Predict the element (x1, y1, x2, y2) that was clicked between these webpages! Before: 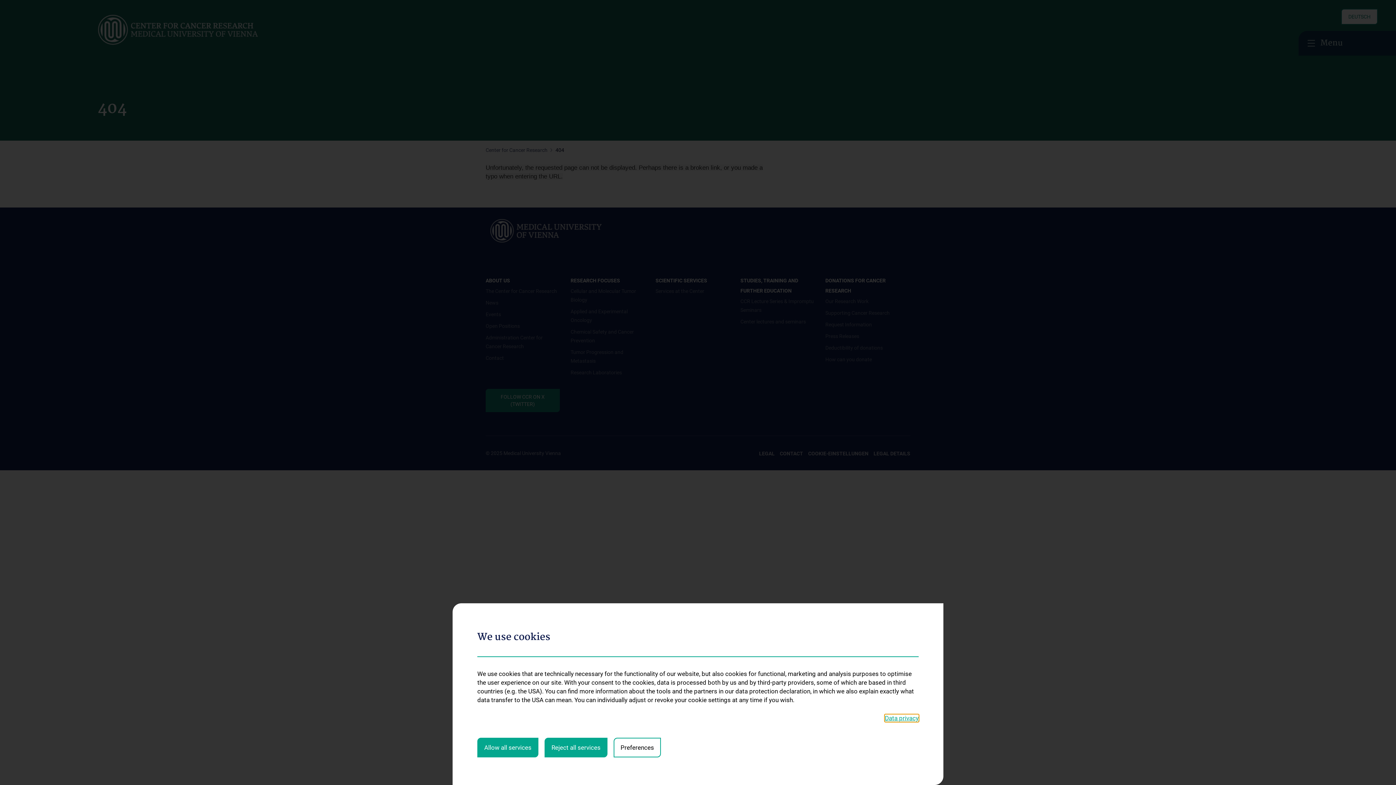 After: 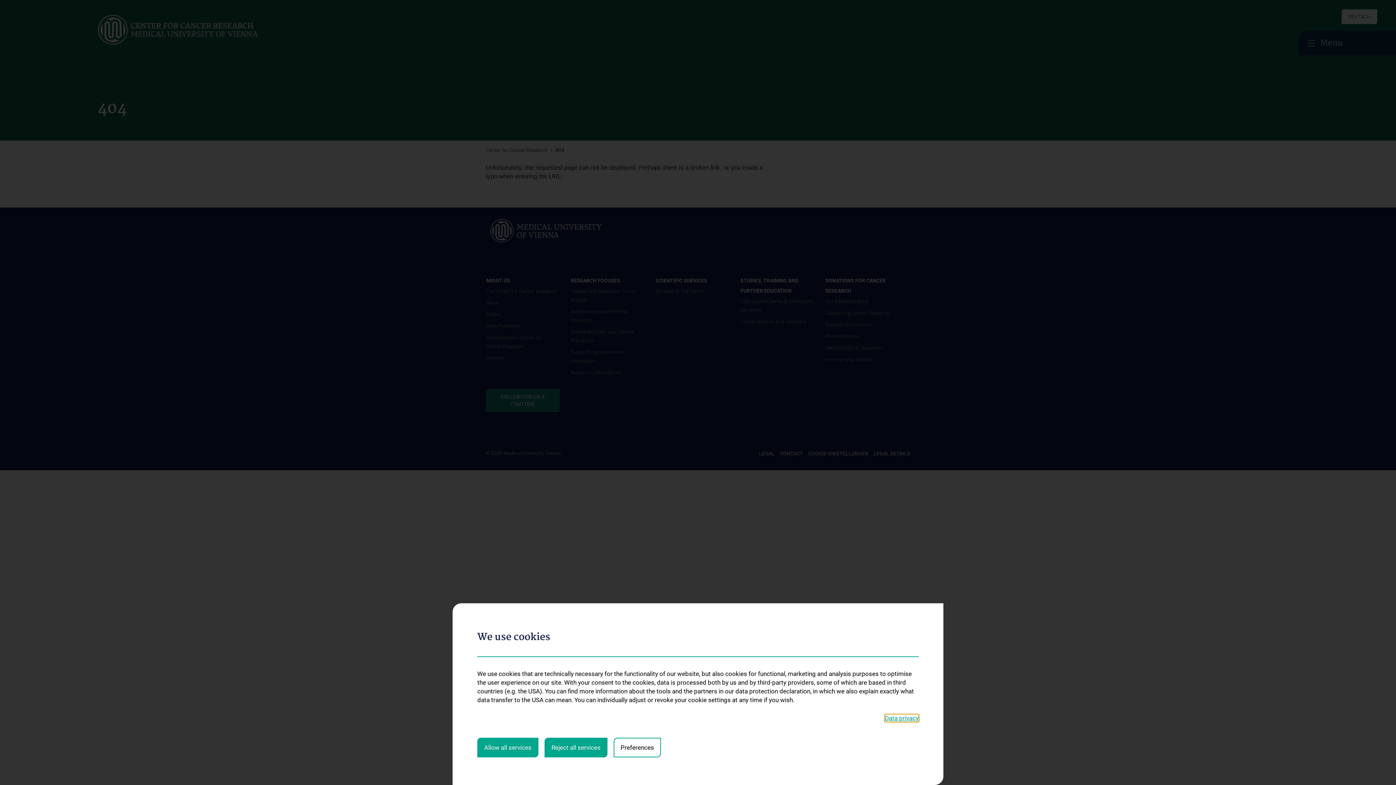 Action: label: Data privacy bbox: (885, 714, 918, 722)